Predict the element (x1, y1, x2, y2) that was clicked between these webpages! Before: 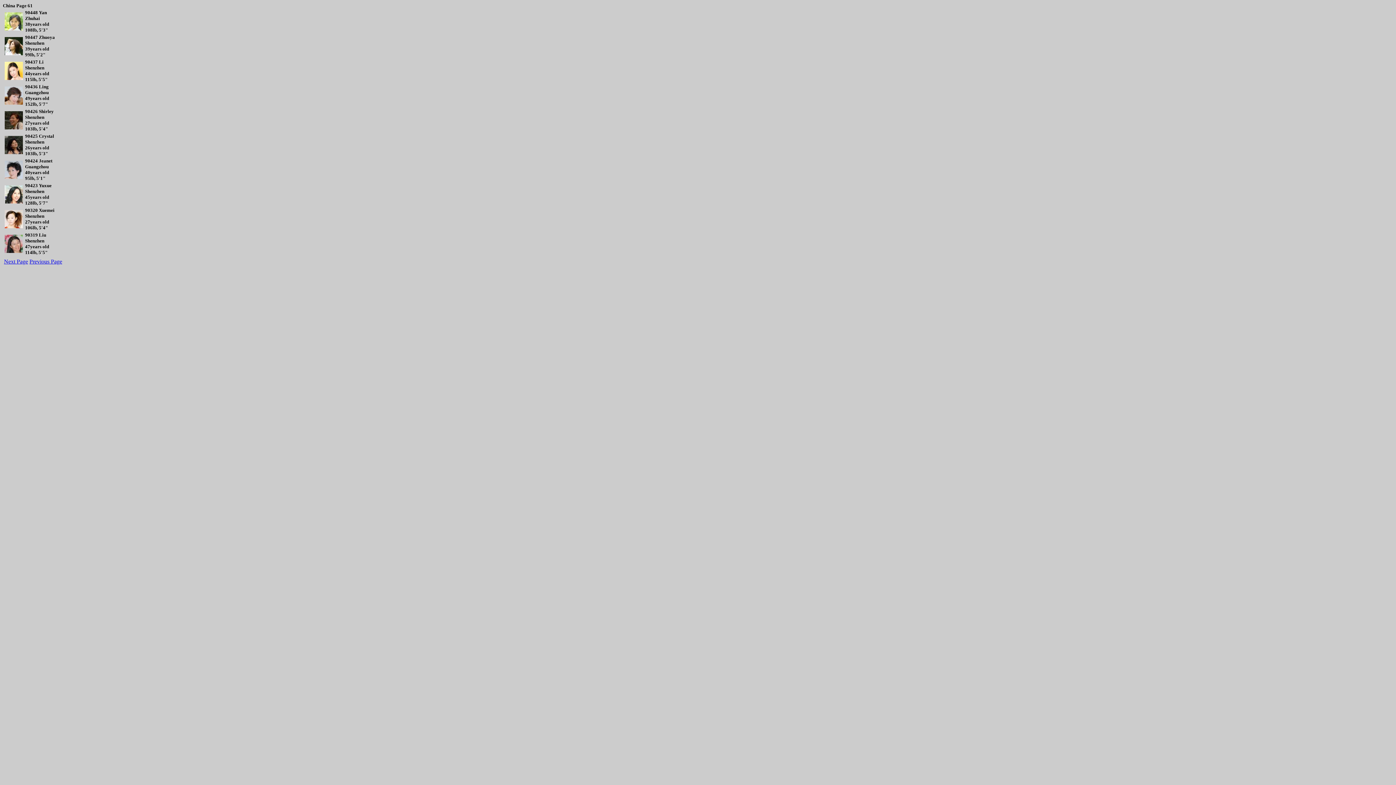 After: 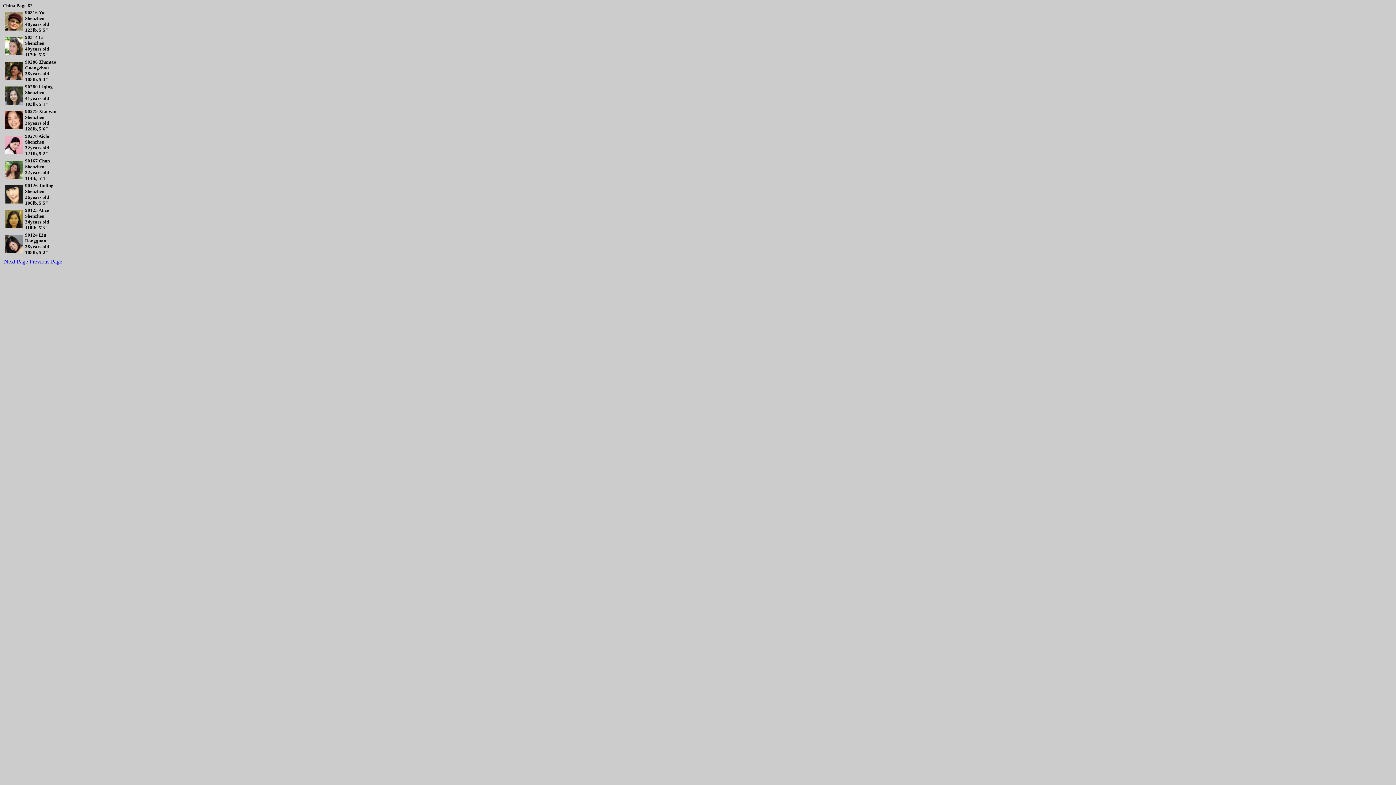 Action: label: Next Page bbox: (4, 258, 28, 264)